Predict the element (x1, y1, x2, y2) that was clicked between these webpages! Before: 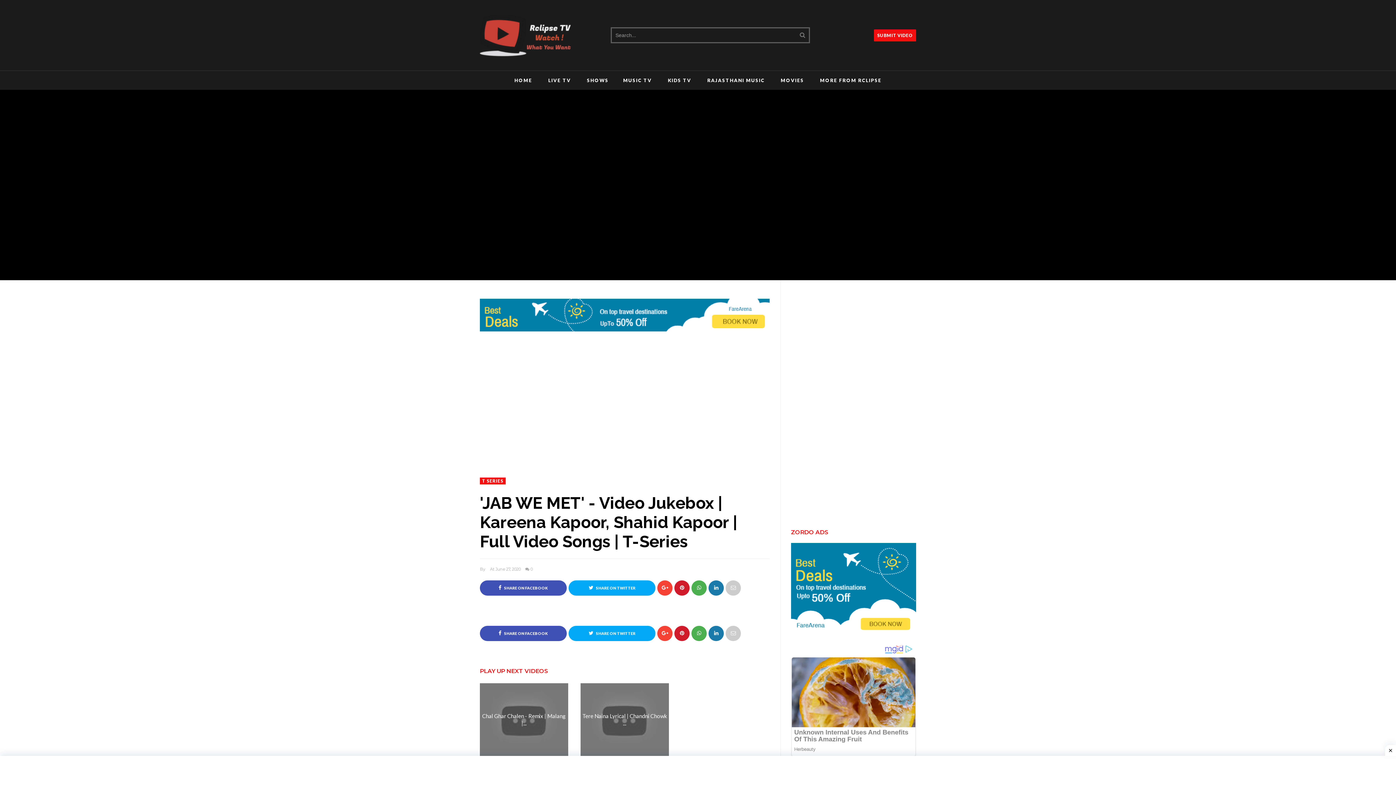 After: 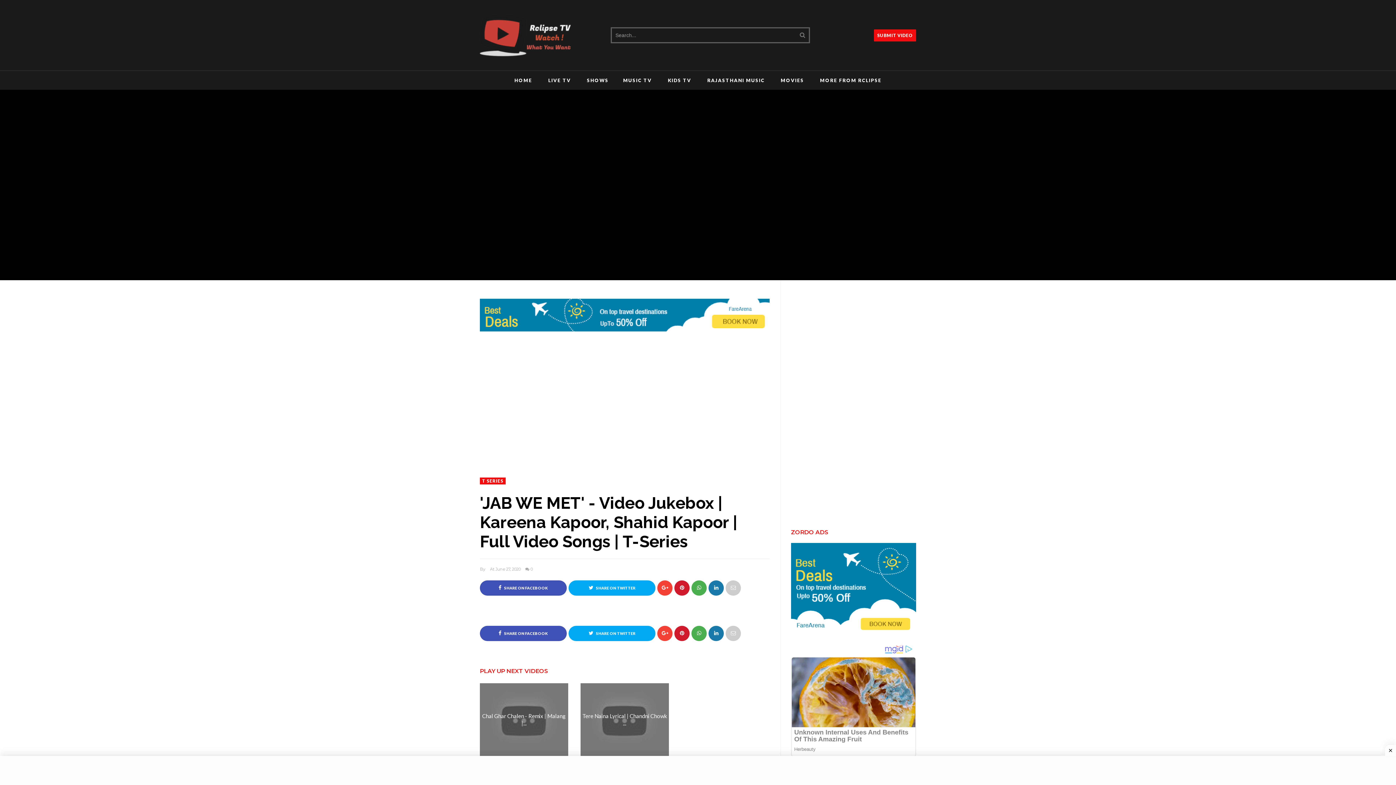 Action: bbox: (657, 580, 672, 596)